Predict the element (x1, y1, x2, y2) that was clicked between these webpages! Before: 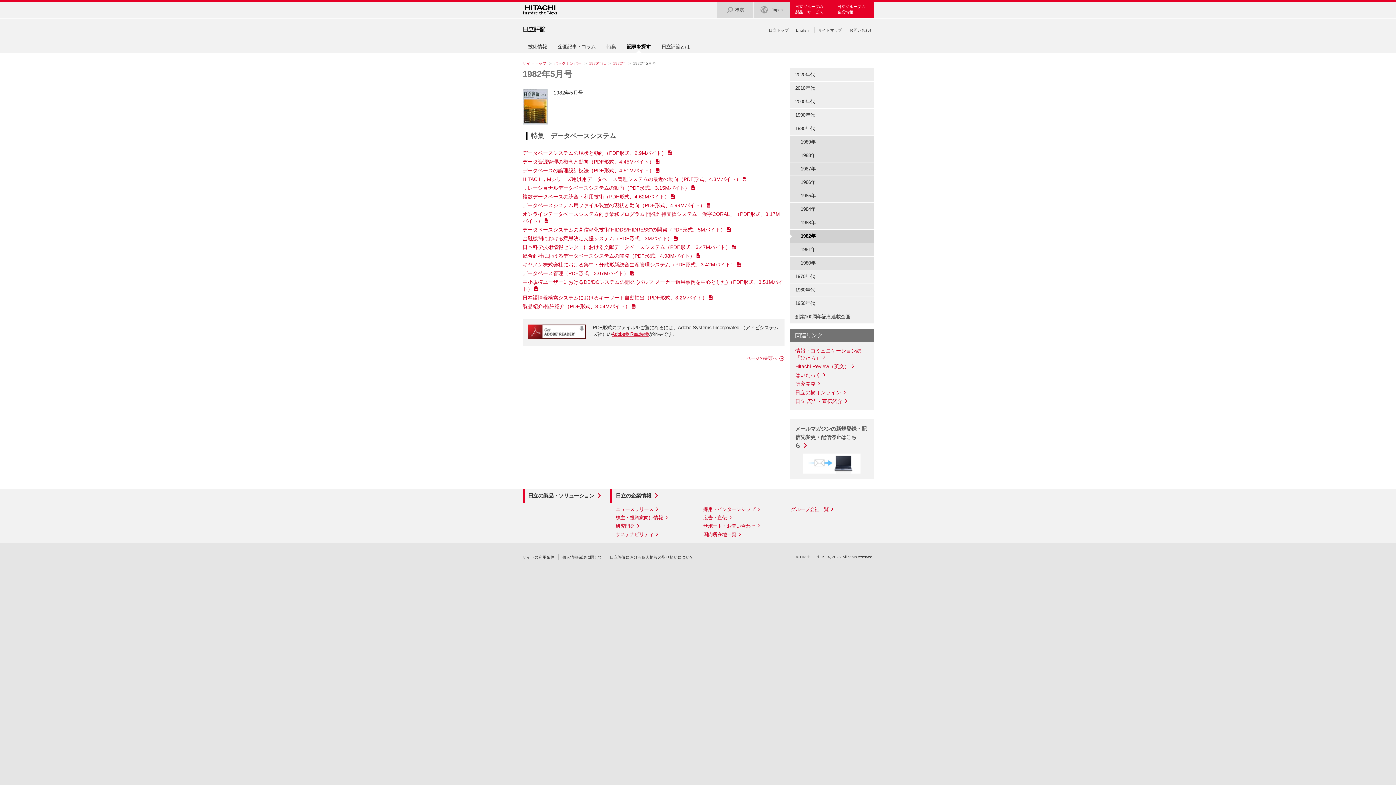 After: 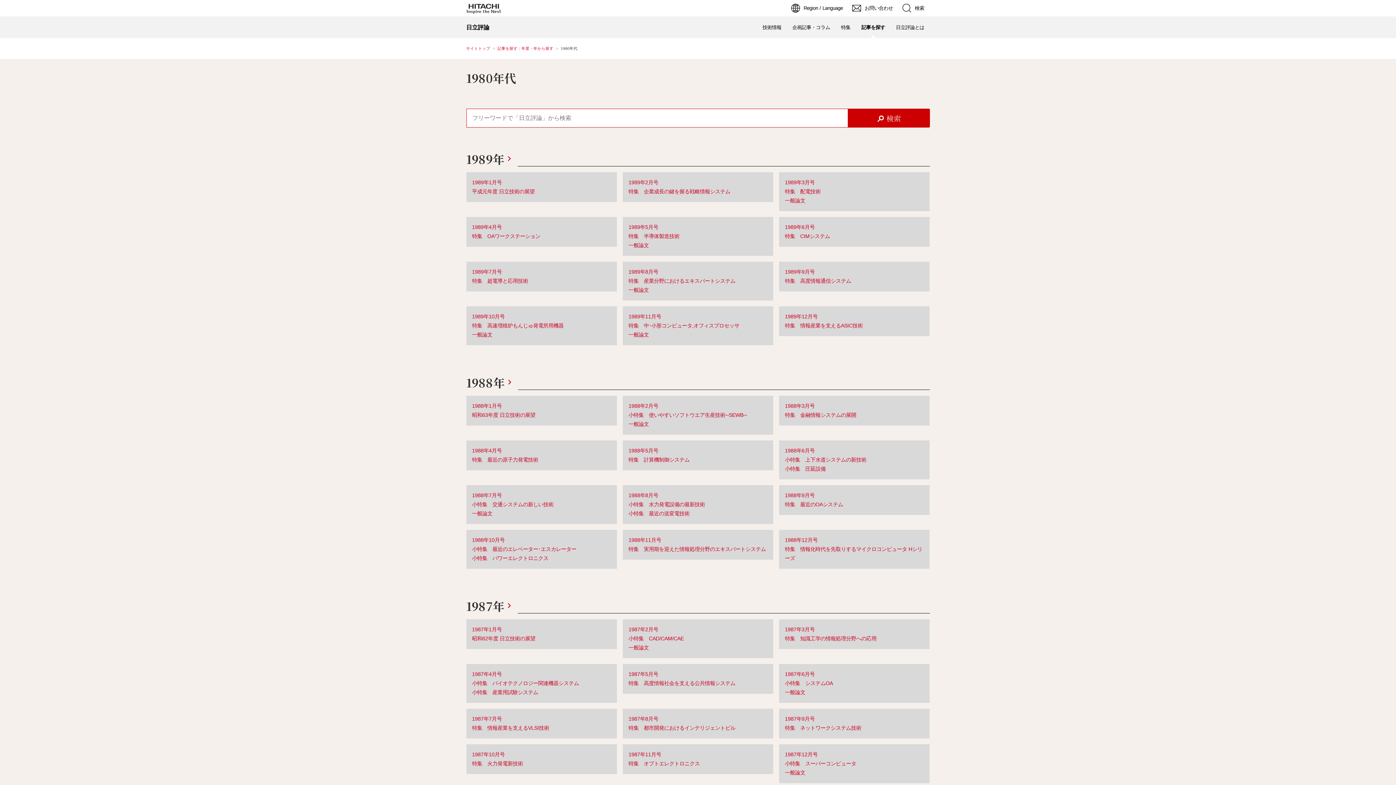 Action: bbox: (589, 61, 606, 65) label: 1980年代